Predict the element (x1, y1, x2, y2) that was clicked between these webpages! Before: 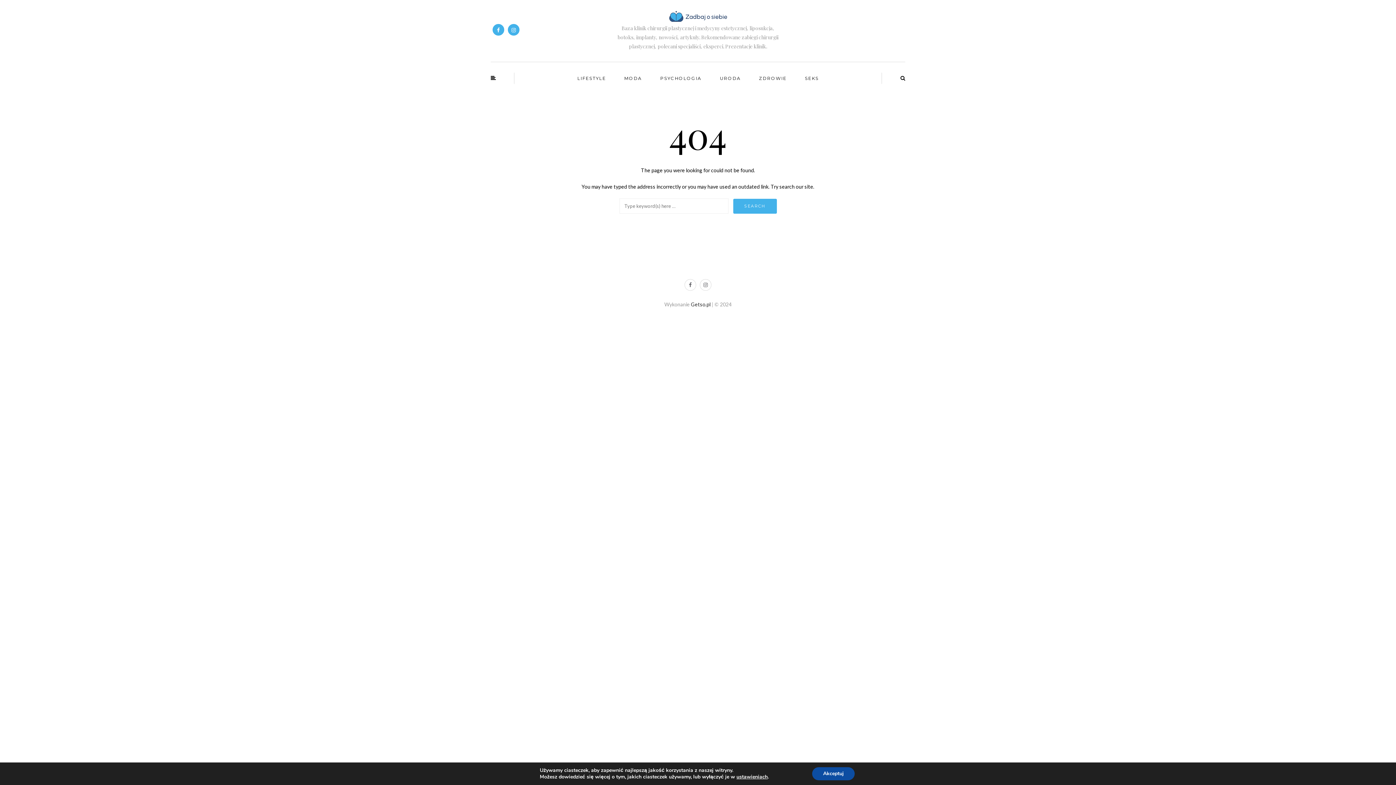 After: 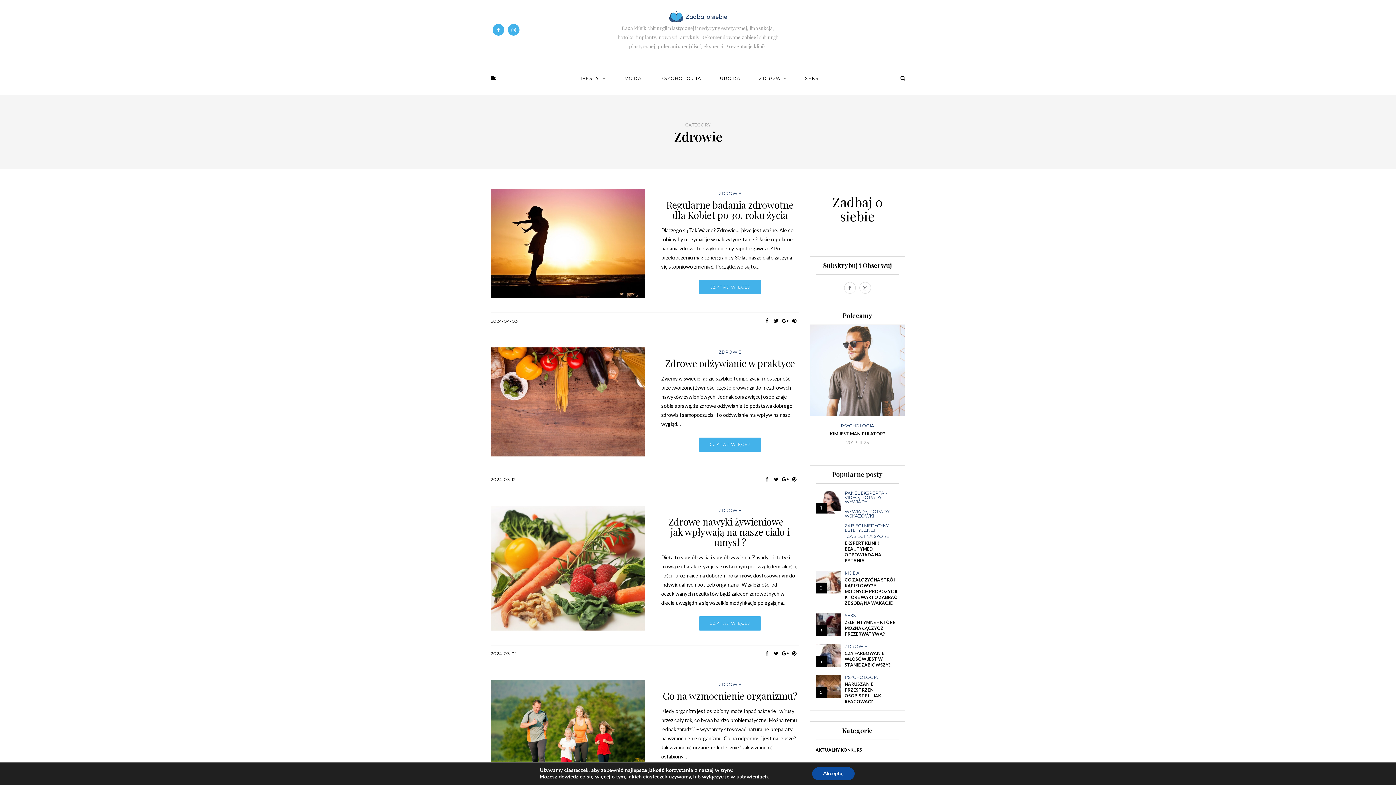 Action: bbox: (757, 73, 788, 83) label: ZDROWIE